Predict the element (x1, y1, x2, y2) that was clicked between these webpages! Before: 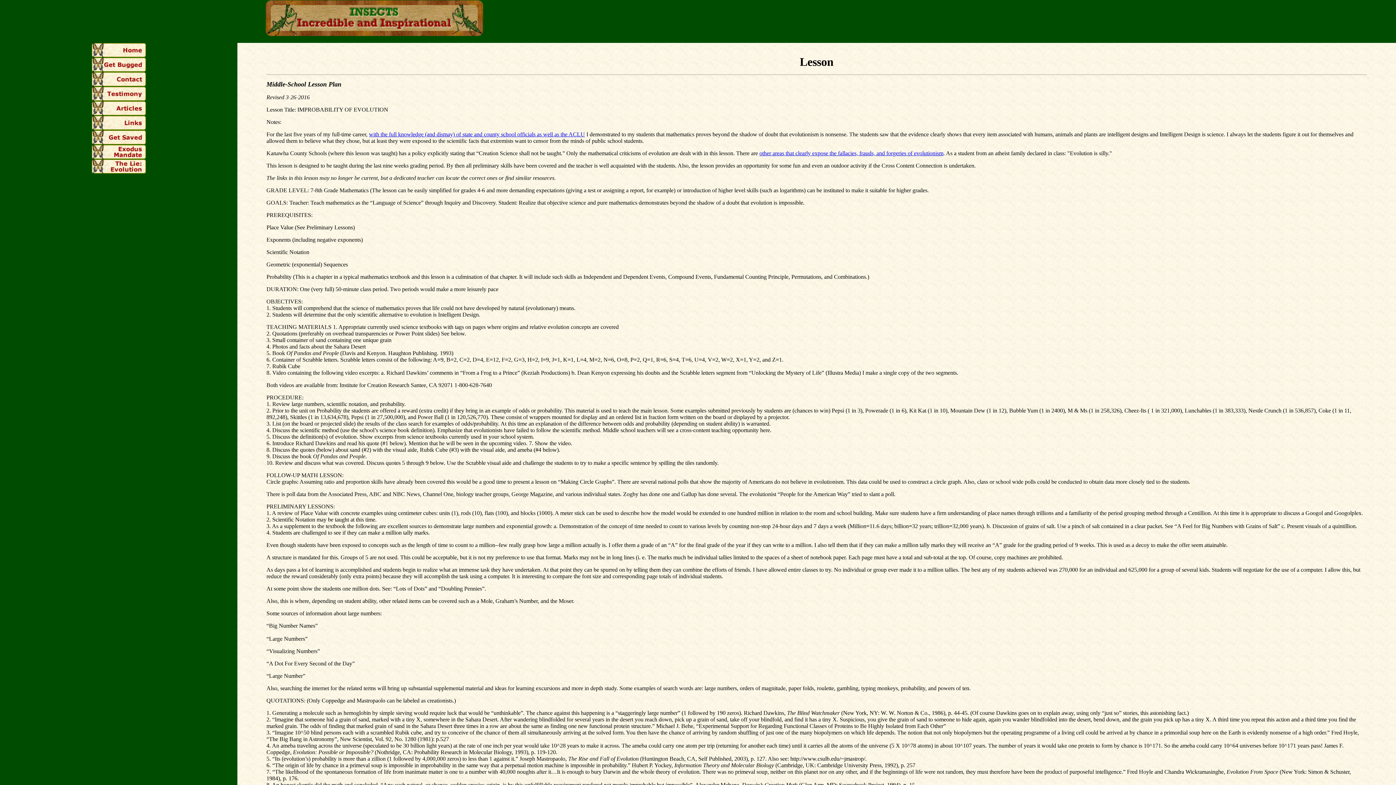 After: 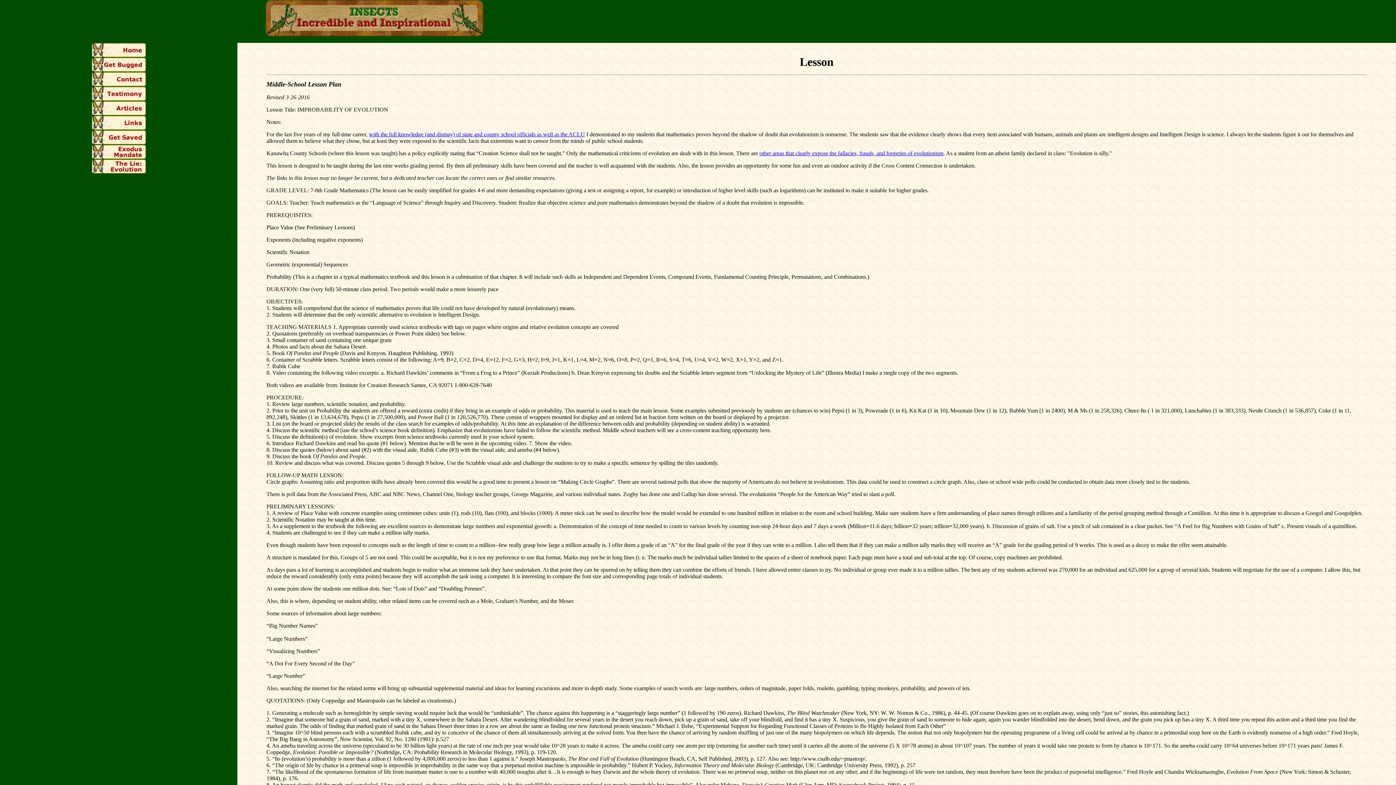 Action: bbox: (369, 131, 585, 137) label: with the full knowledge (and dismay) of state and county school officials as well as the ACLU